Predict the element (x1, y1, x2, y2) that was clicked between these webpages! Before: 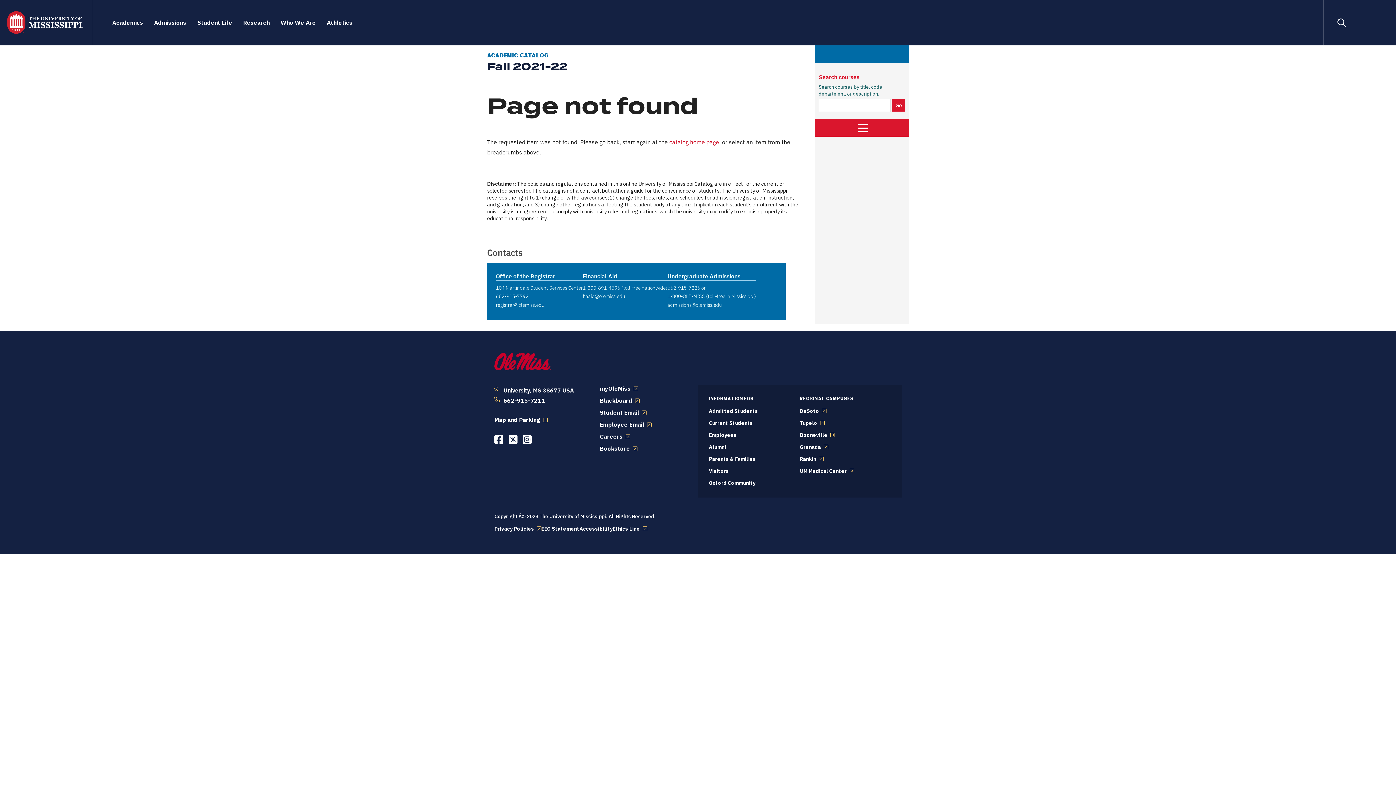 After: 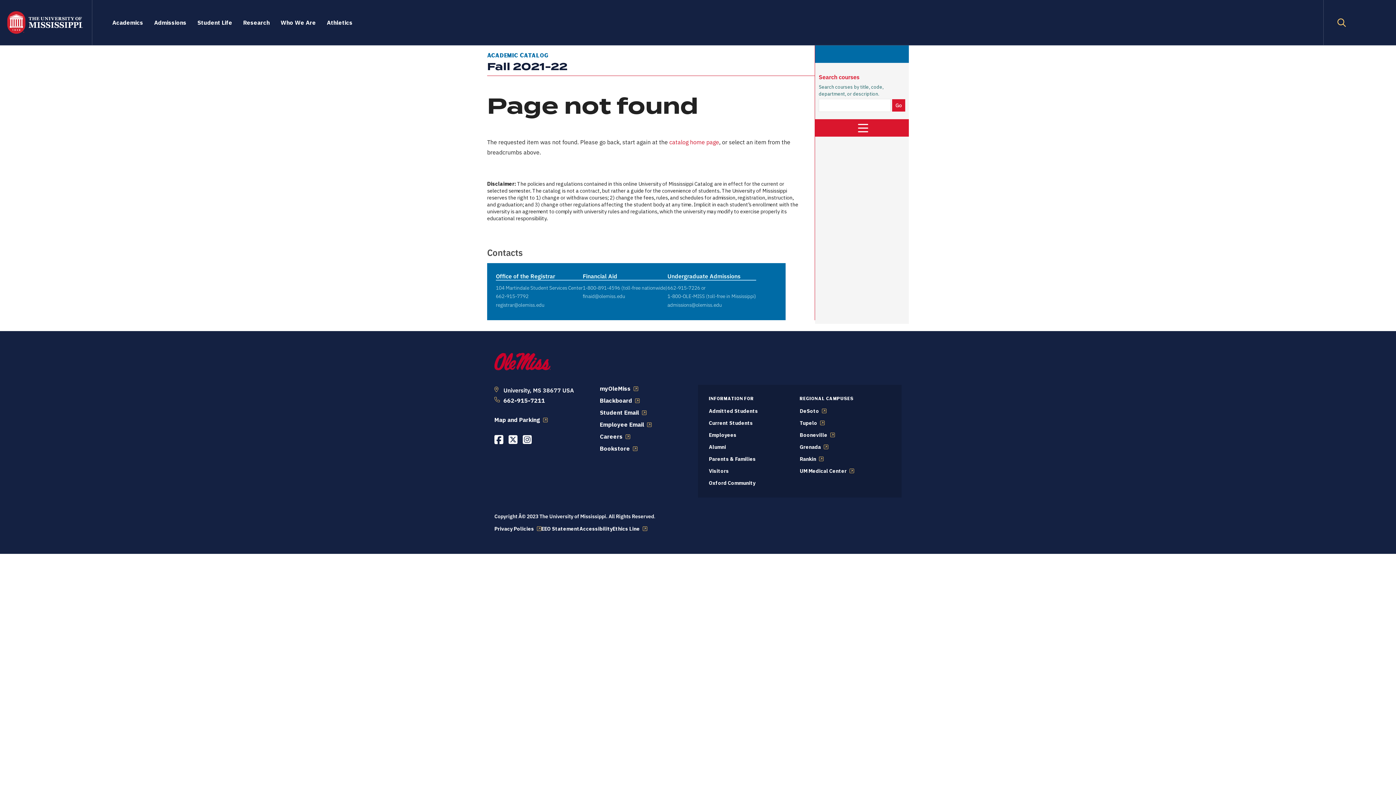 Action: label: Search bbox: (1323, 0, 1360, 45)